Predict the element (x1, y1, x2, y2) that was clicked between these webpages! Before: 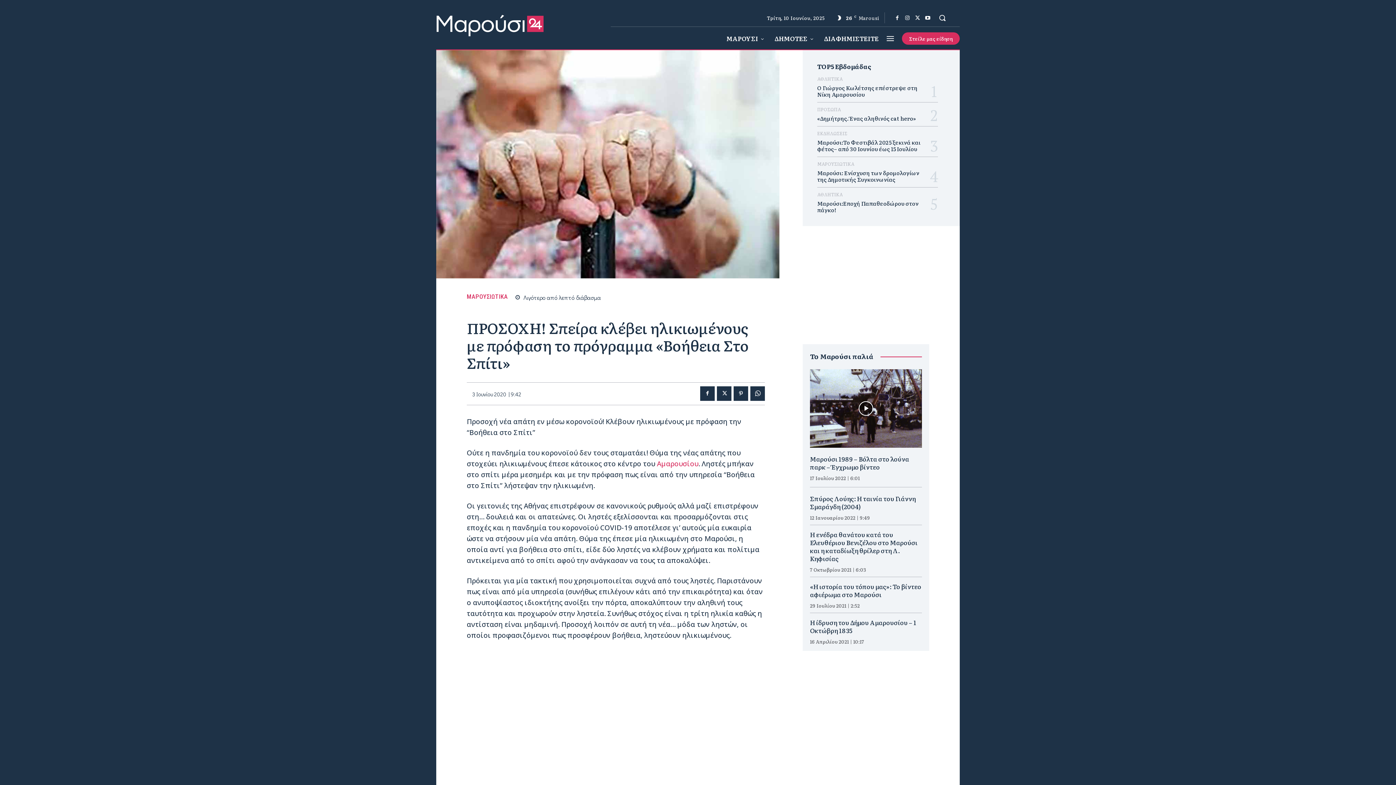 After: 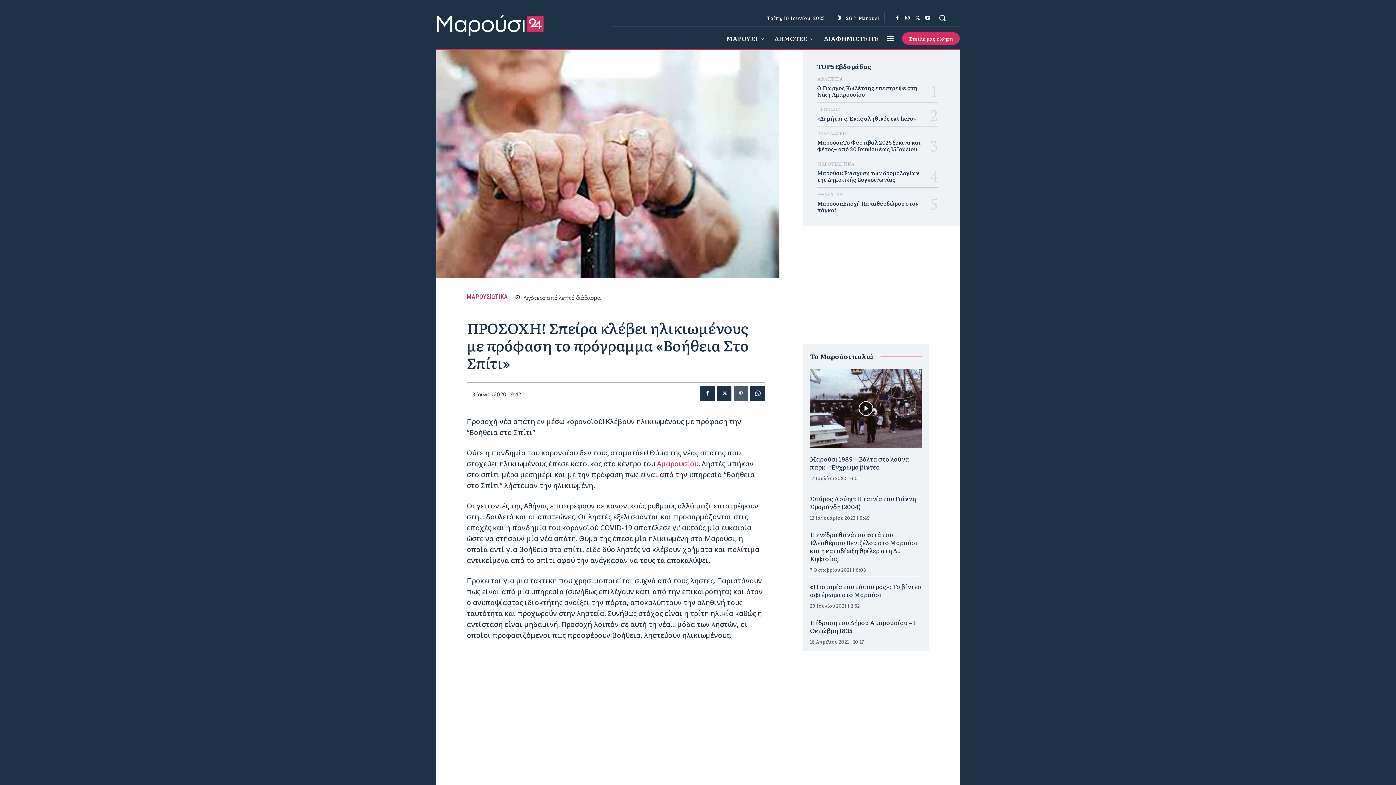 Action: bbox: (733, 386, 748, 400)